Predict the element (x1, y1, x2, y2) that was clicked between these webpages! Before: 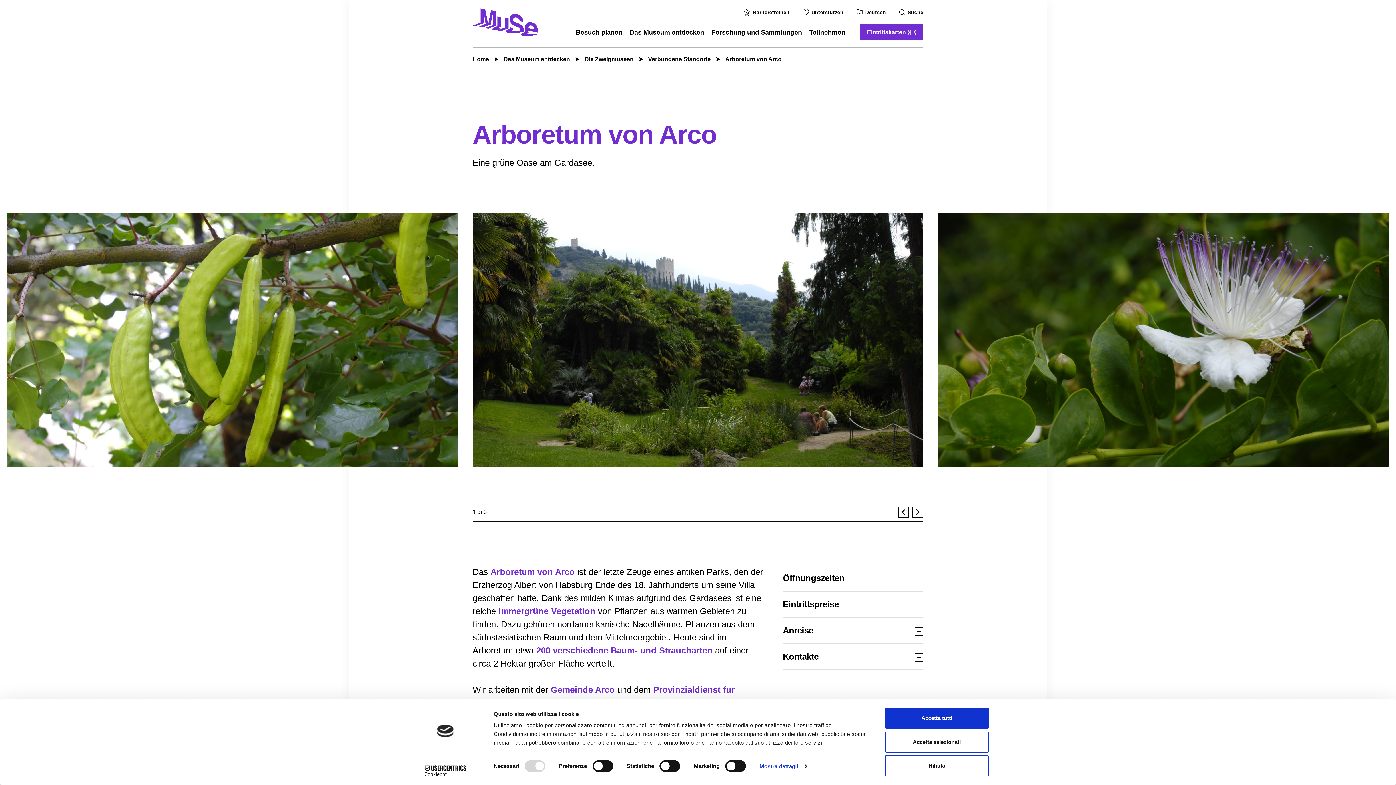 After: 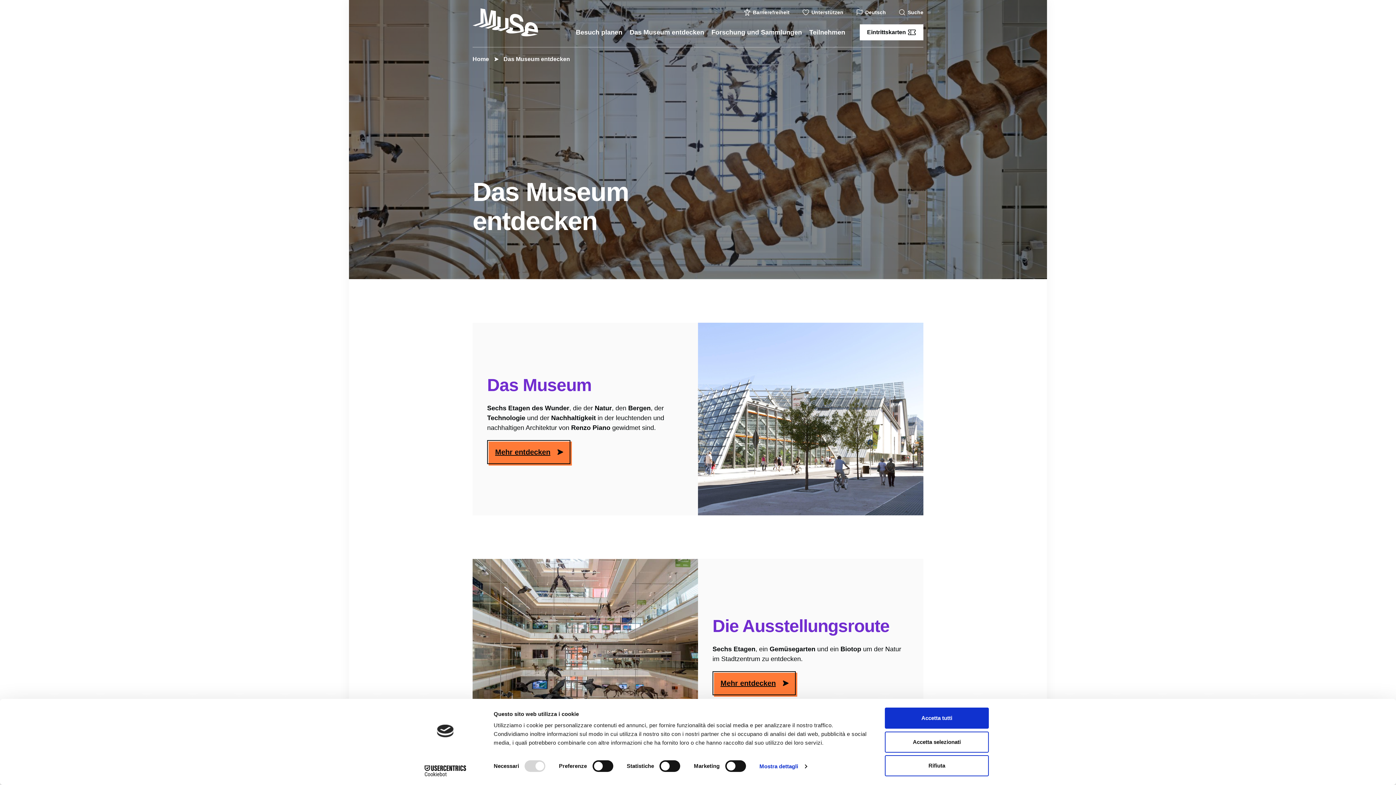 Action: bbox: (629, 28, 704, 35) label: Das Museum entdecken